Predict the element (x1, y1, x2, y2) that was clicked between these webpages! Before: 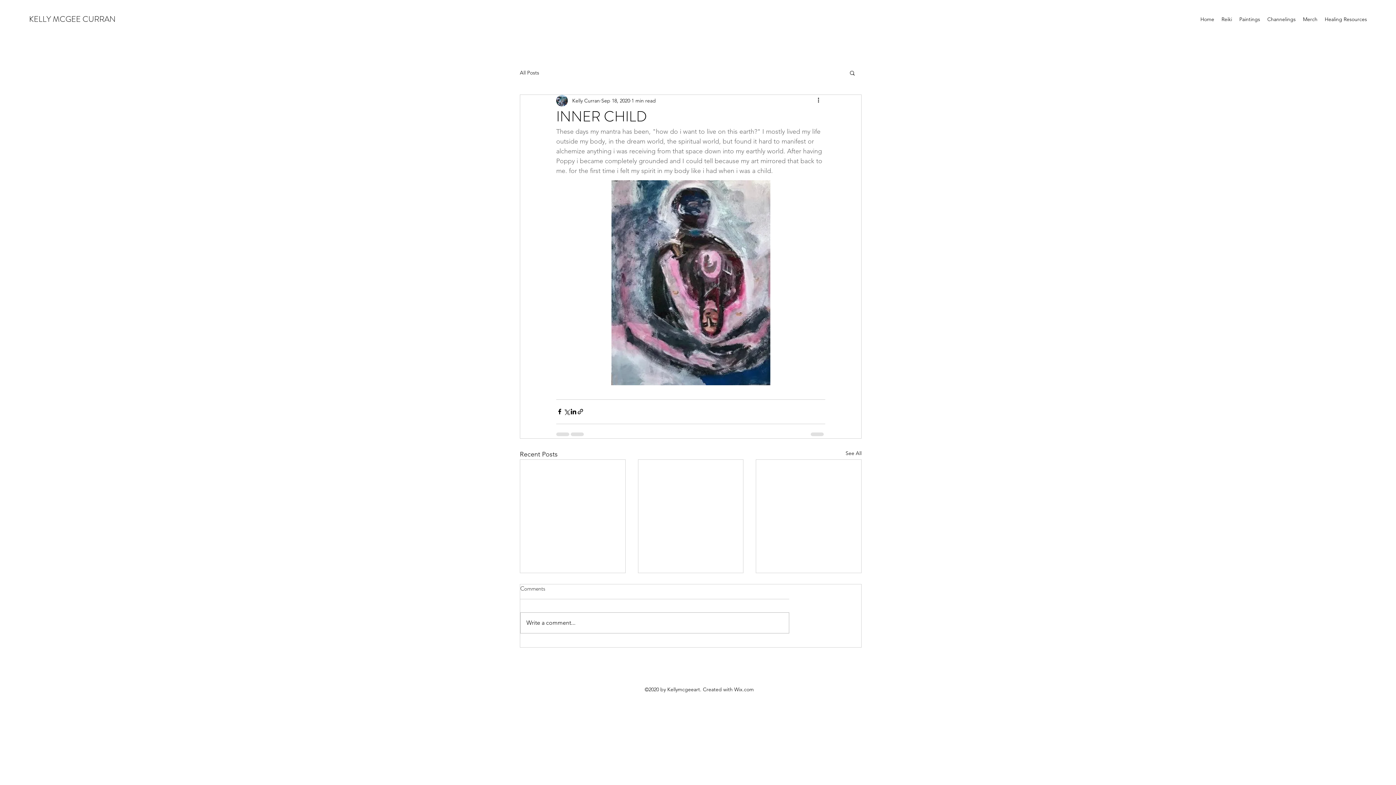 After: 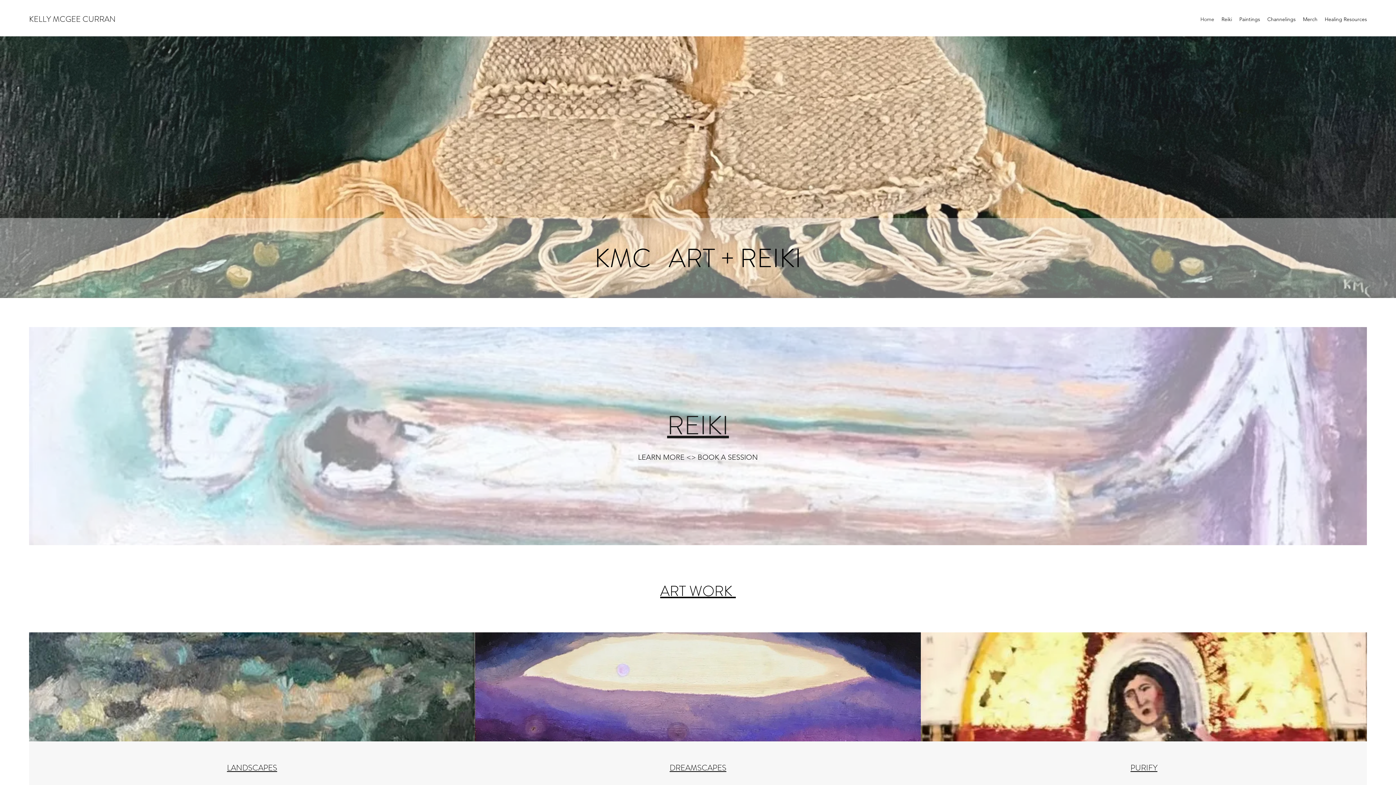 Action: label: Home bbox: (1197, 13, 1218, 24)